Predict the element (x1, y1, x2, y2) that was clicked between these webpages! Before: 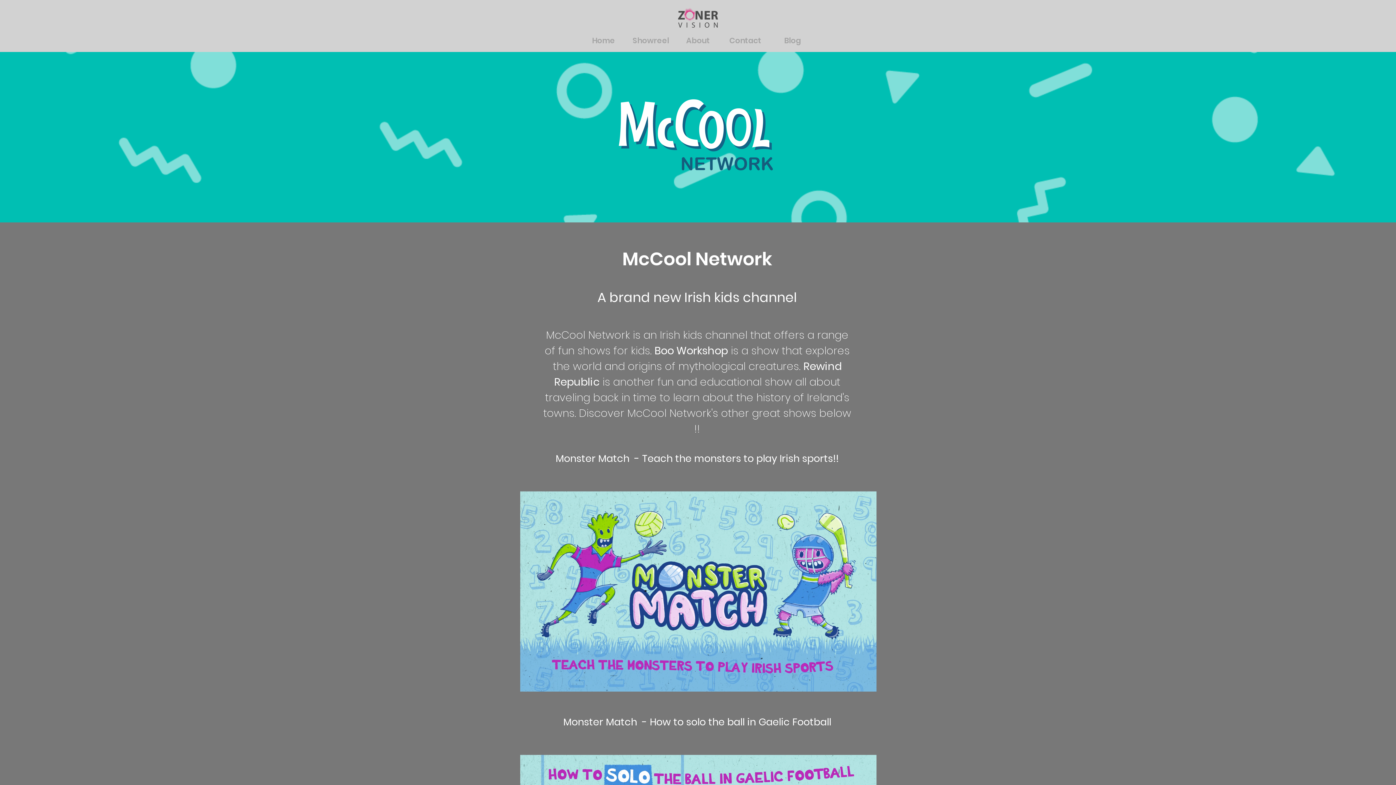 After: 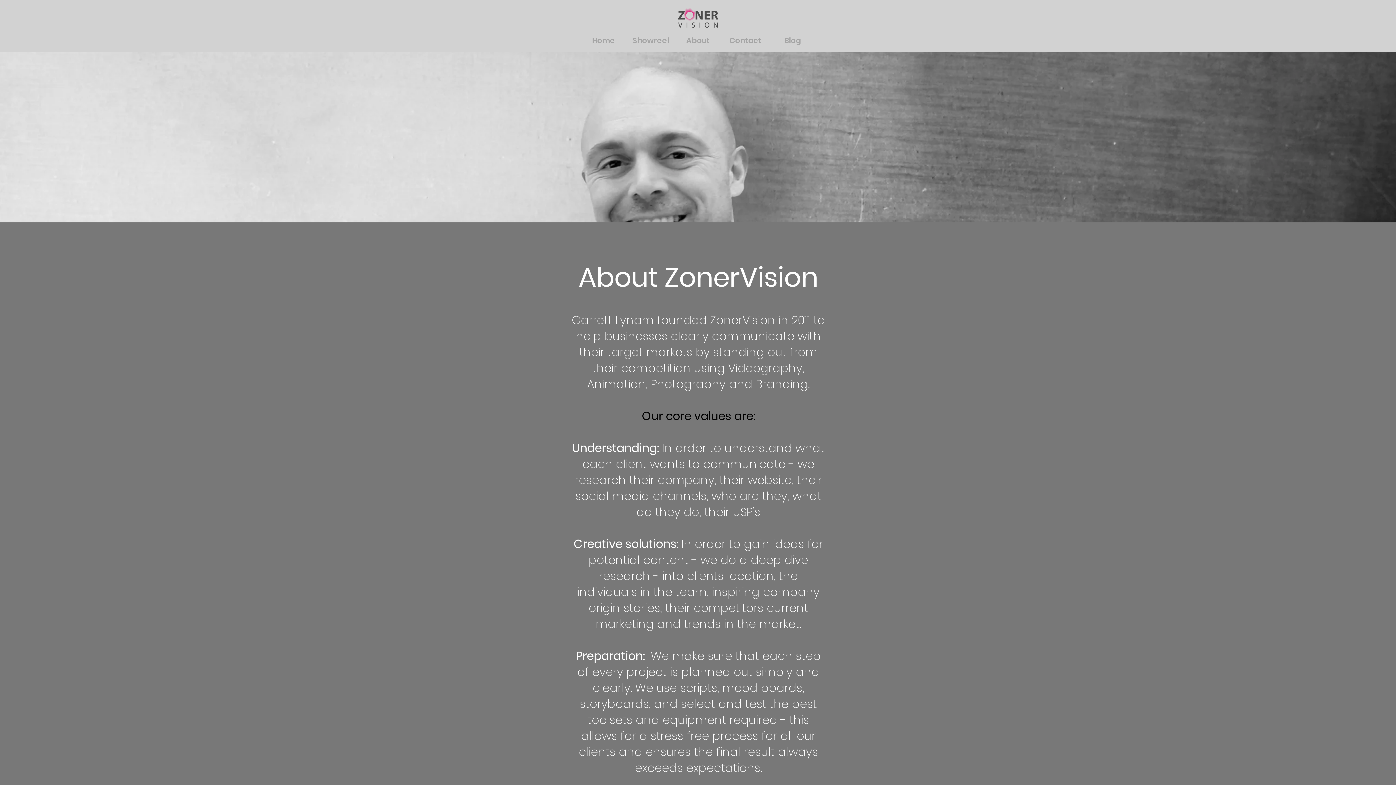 Action: bbox: (674, 35, 721, 45) label: About